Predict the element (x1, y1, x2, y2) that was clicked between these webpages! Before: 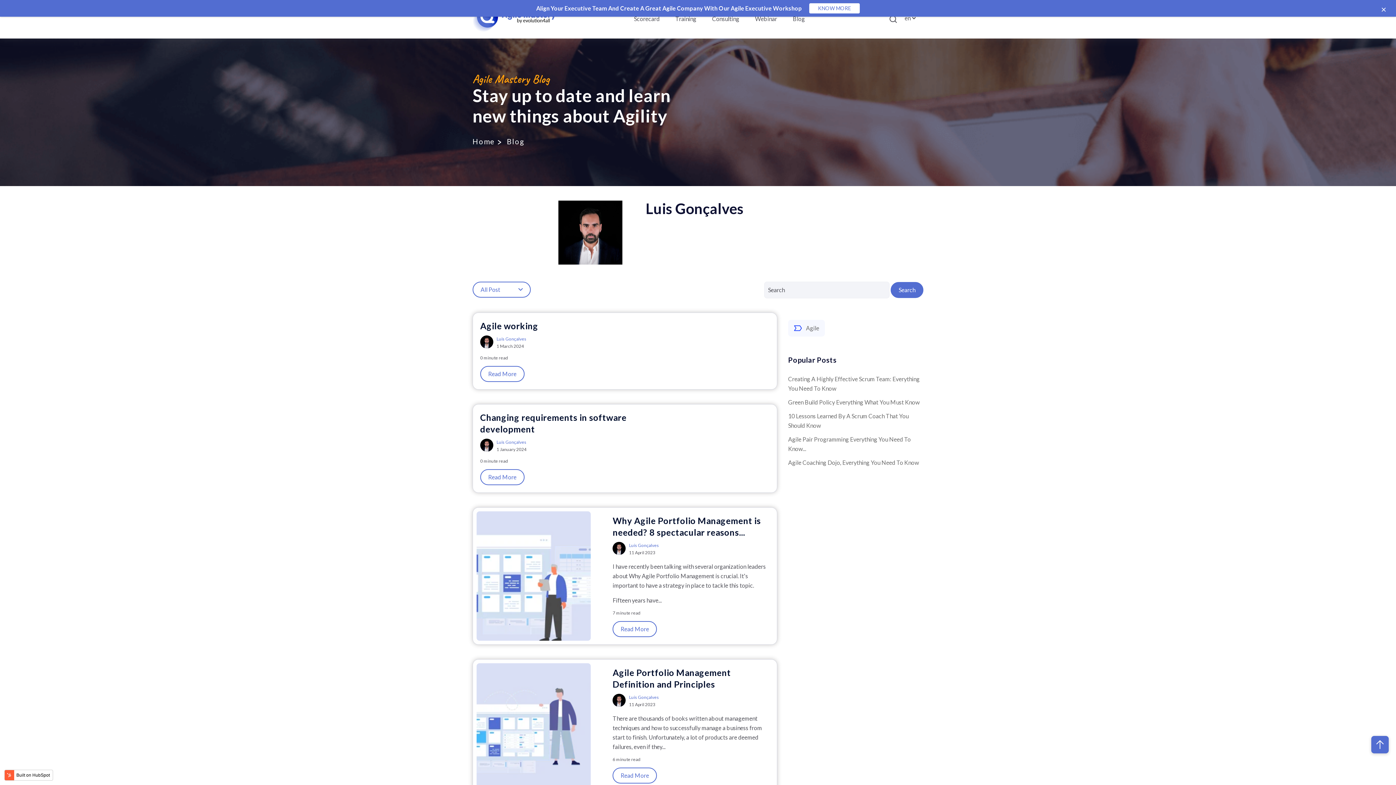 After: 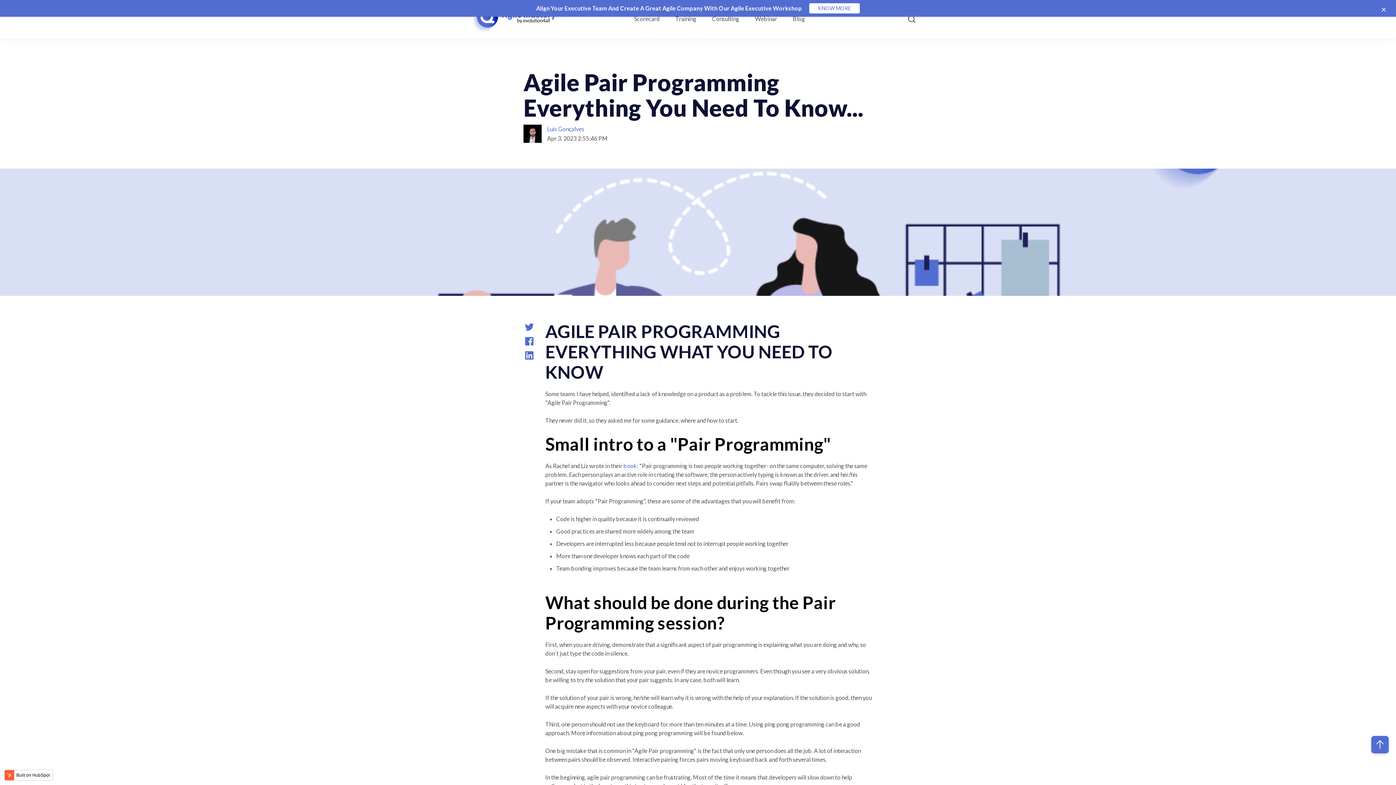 Action: bbox: (788, 432, 923, 455) label: Agile Pair Programming Everything You Need To Know...